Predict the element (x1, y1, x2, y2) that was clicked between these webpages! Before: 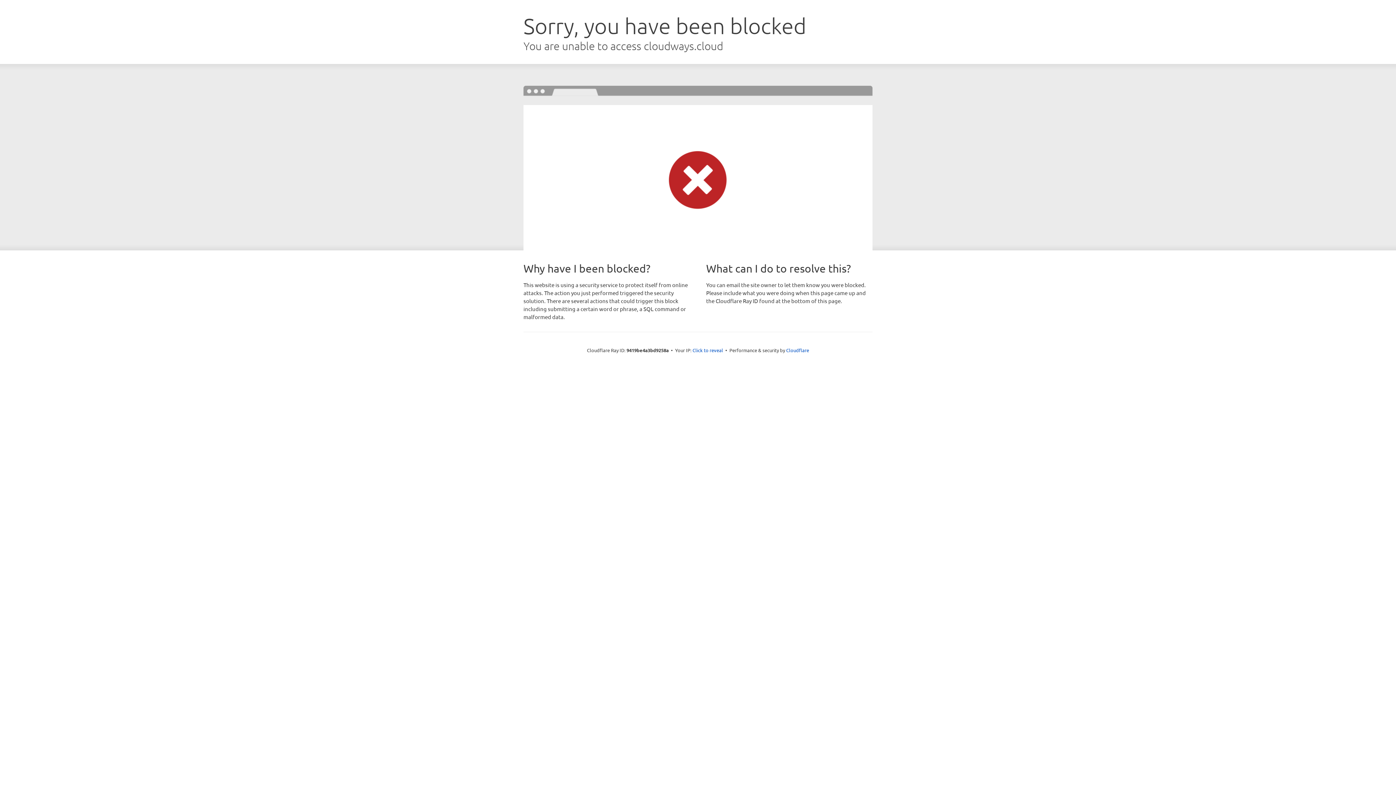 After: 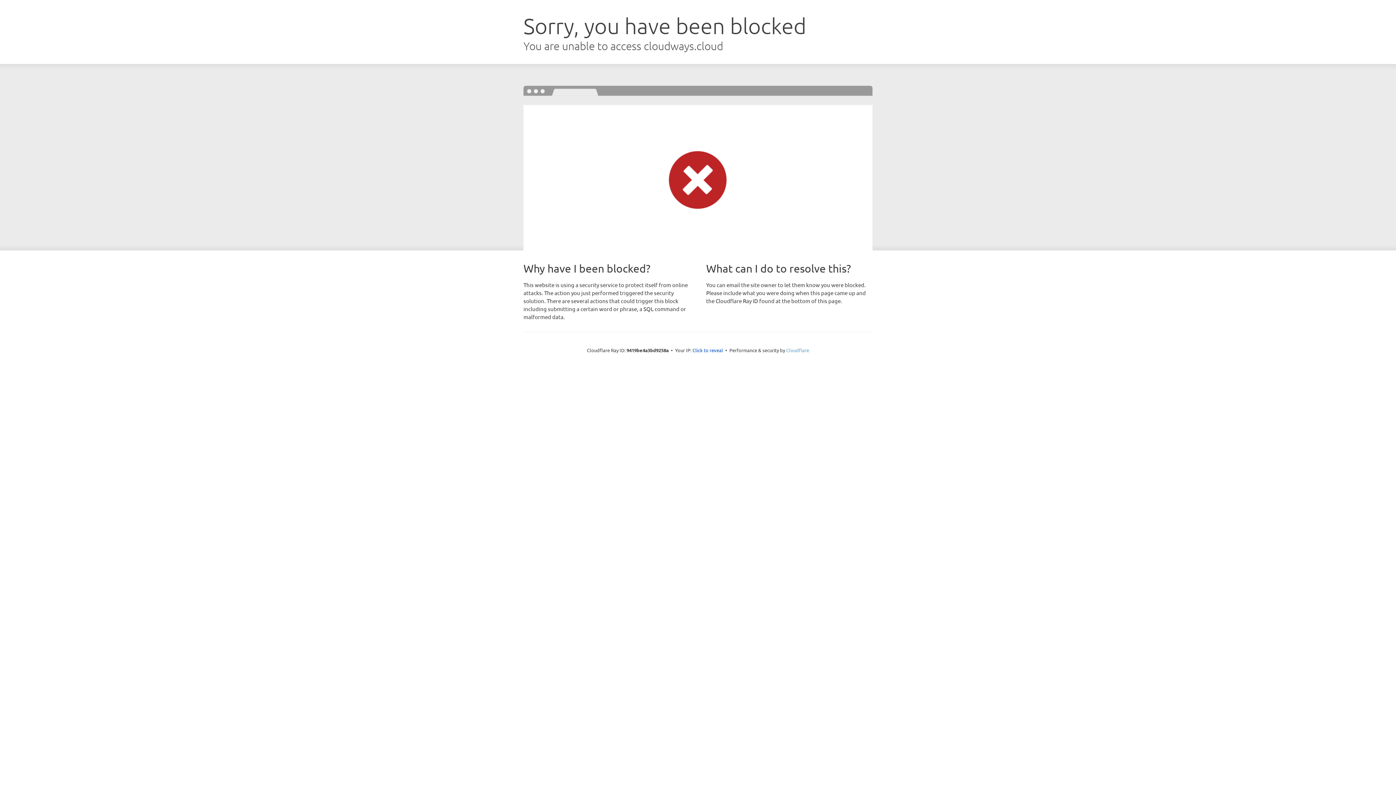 Action: label: Cloudflare bbox: (786, 347, 809, 353)